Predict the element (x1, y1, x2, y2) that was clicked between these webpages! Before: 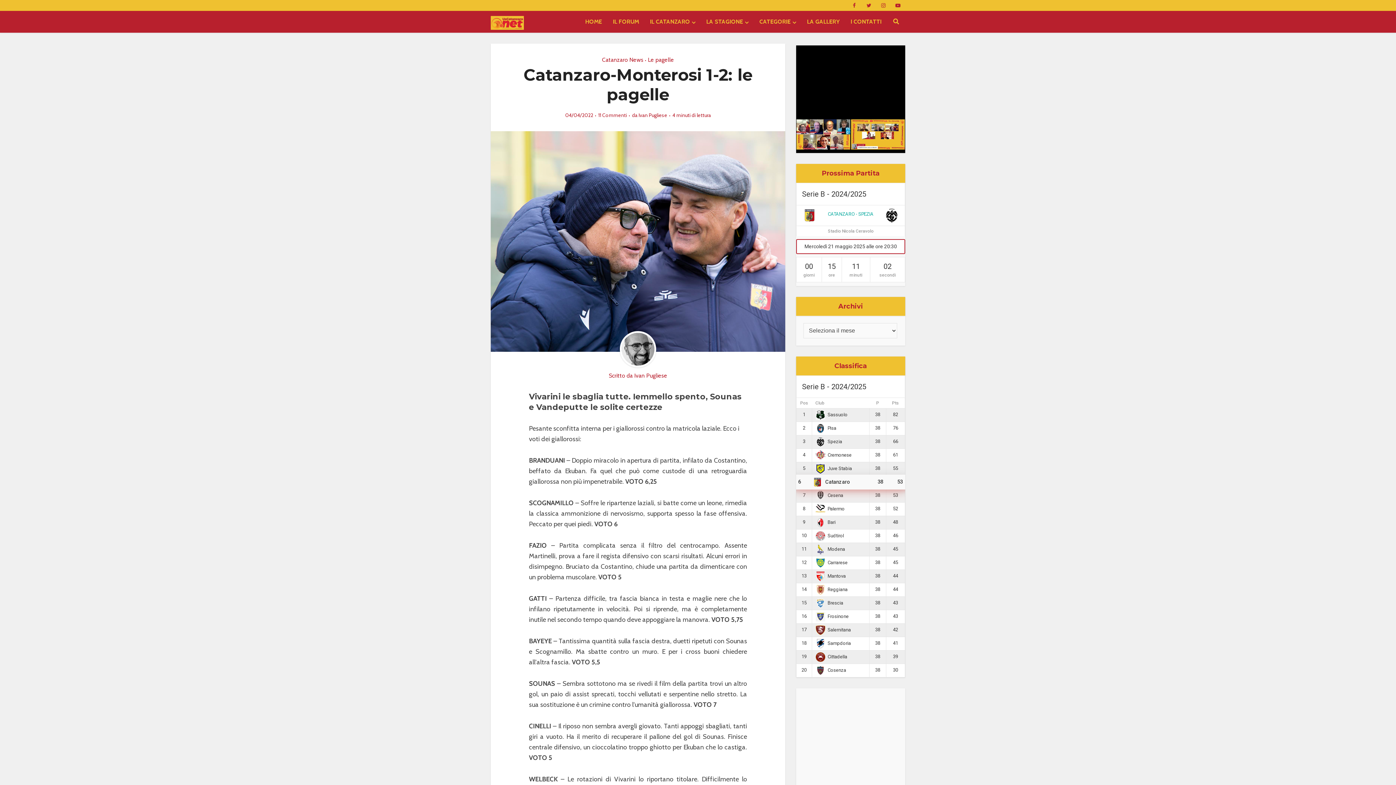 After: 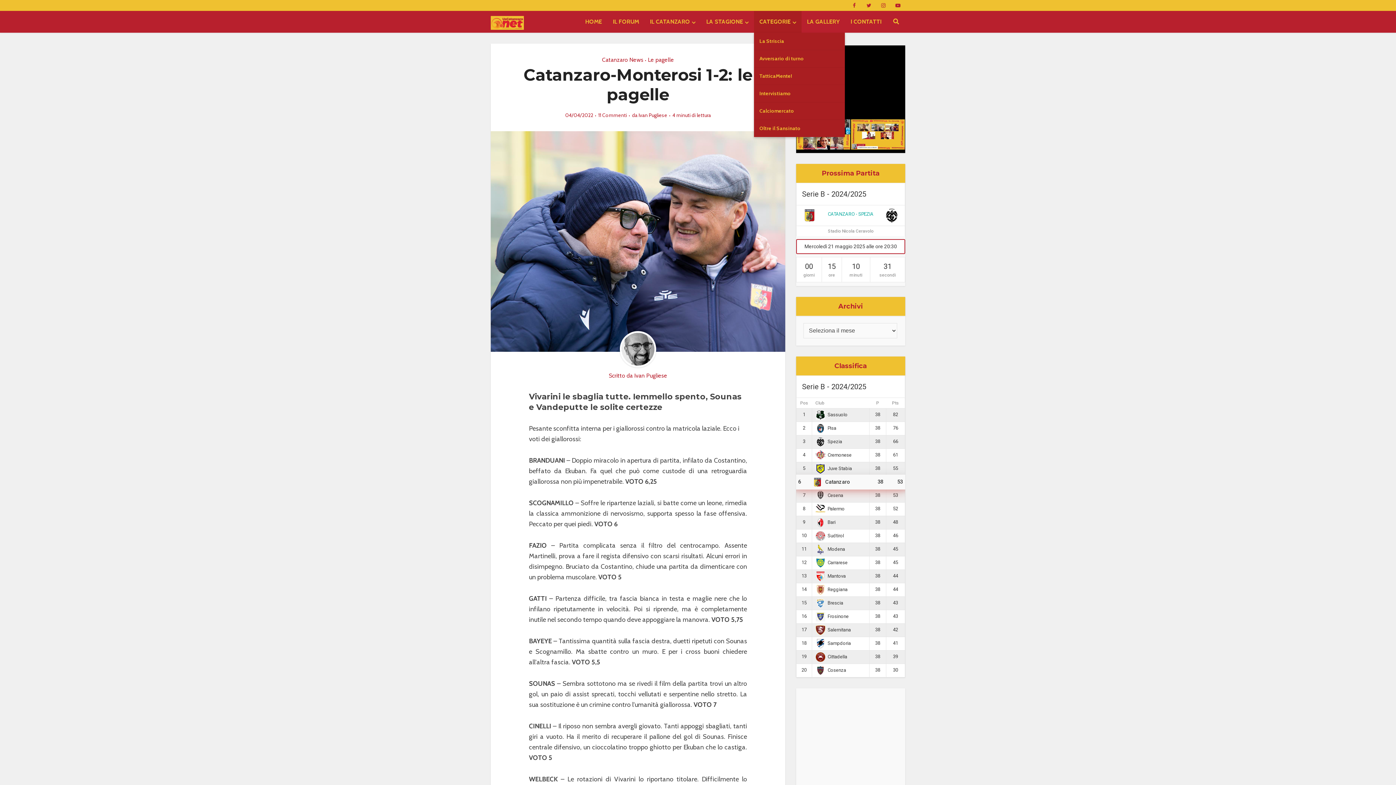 Action: label: CATEGORIE bbox: (754, 10, 801, 32)